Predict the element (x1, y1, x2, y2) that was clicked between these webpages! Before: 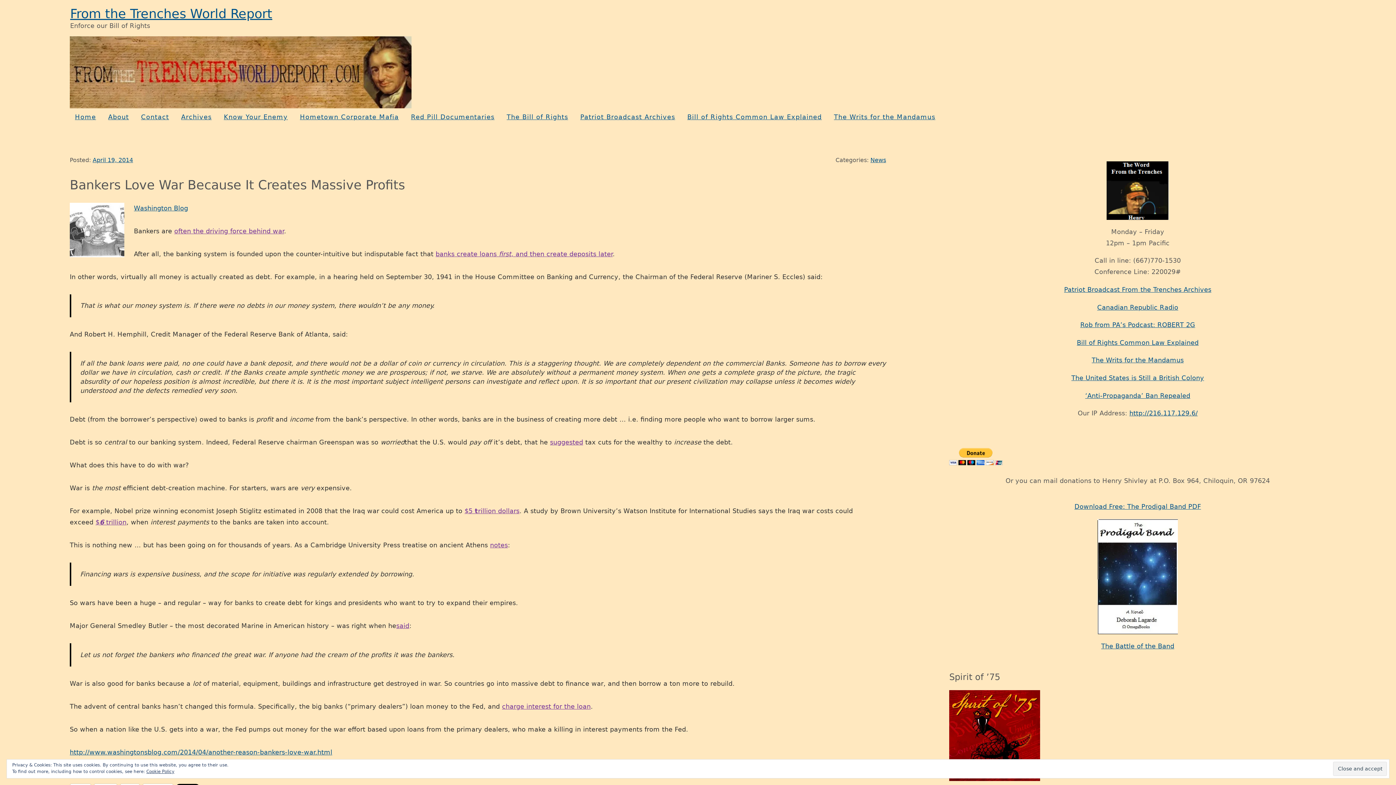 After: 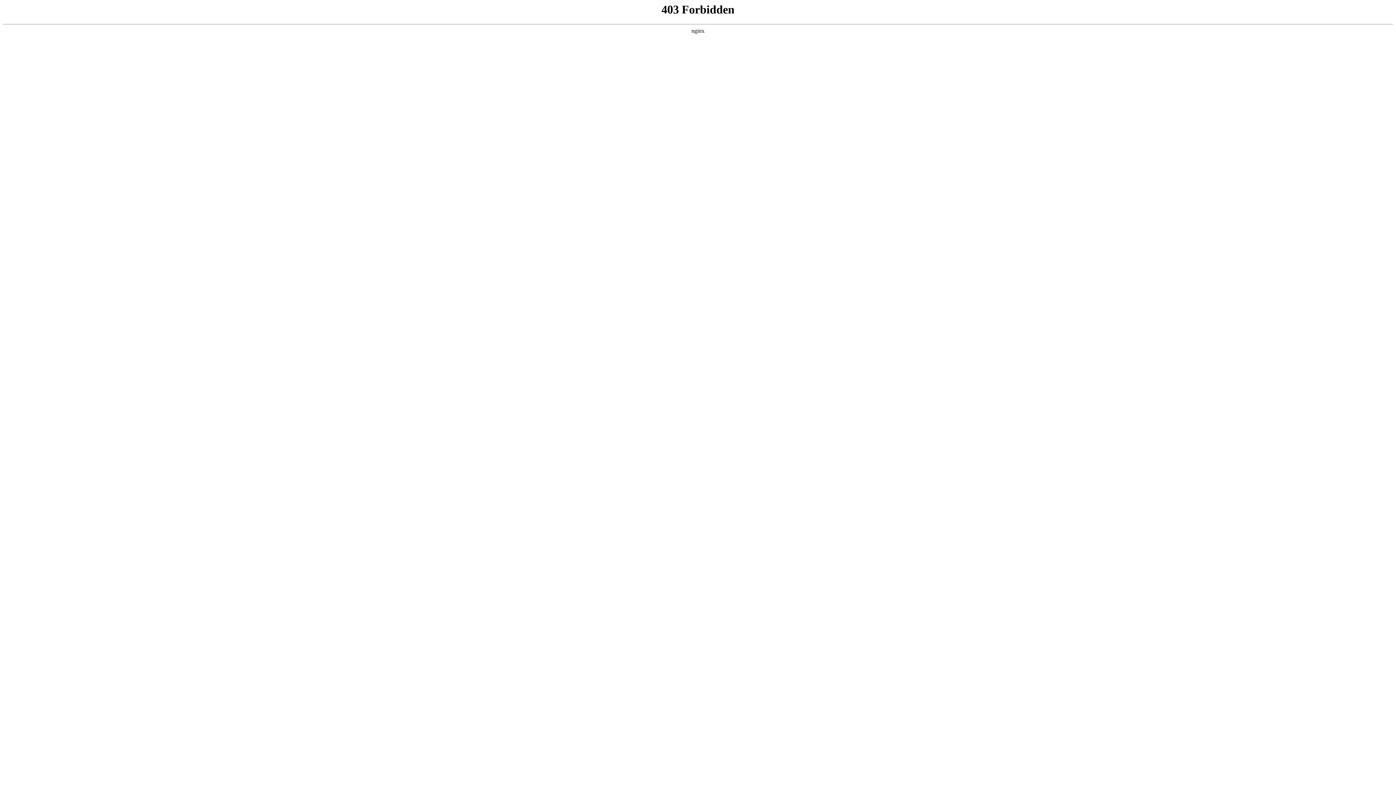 Action: bbox: (550, 439, 583, 446) label: suggested